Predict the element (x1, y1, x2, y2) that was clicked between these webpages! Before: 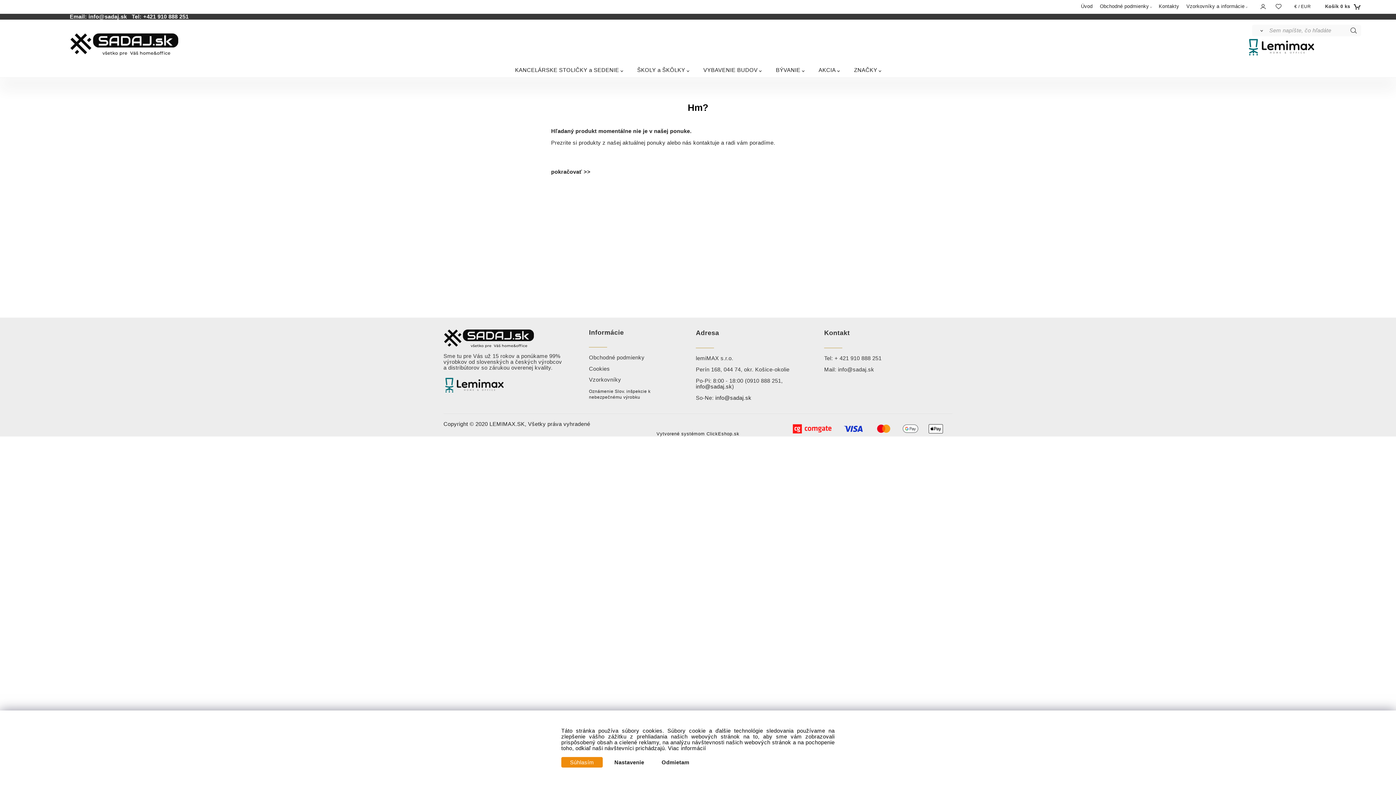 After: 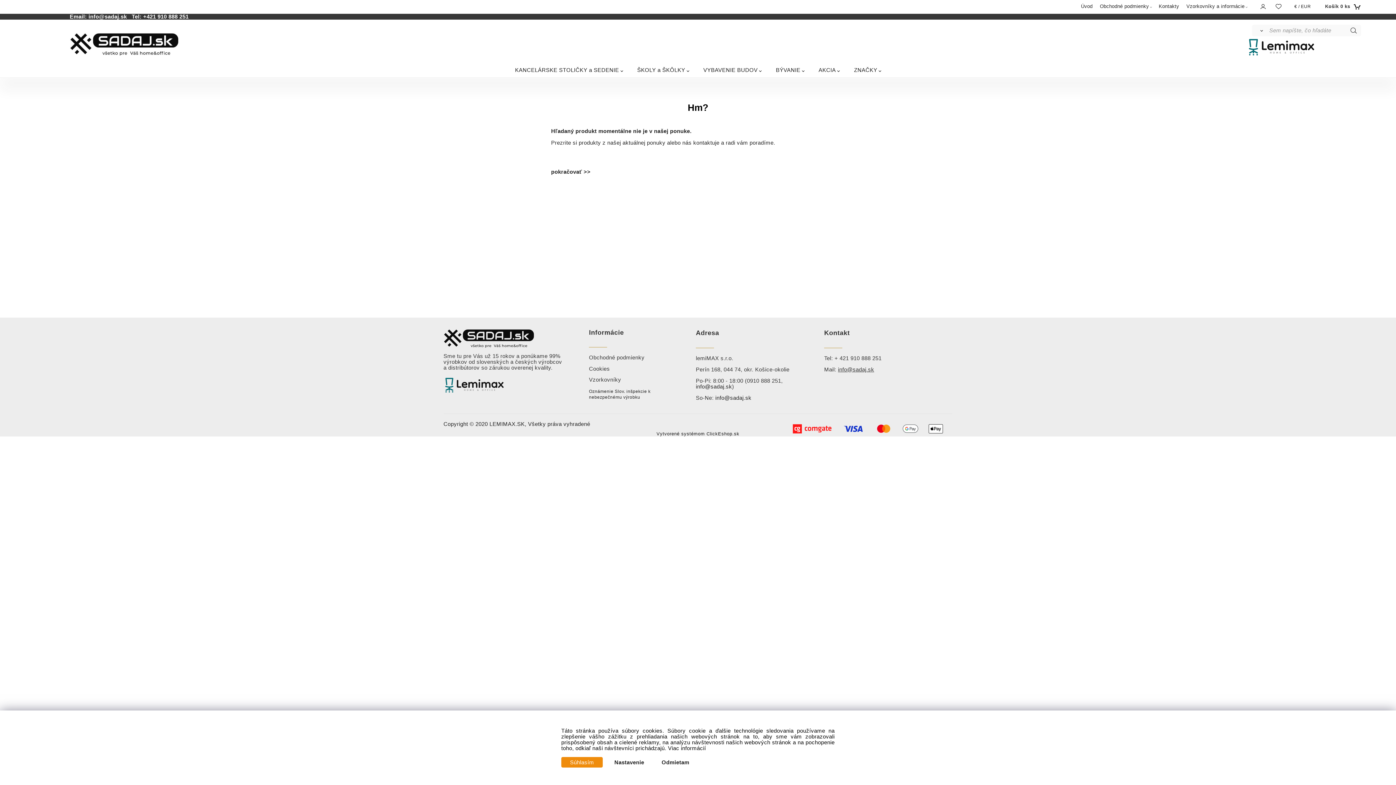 Action: label: info@sadaj.sk bbox: (838, 367, 874, 372)